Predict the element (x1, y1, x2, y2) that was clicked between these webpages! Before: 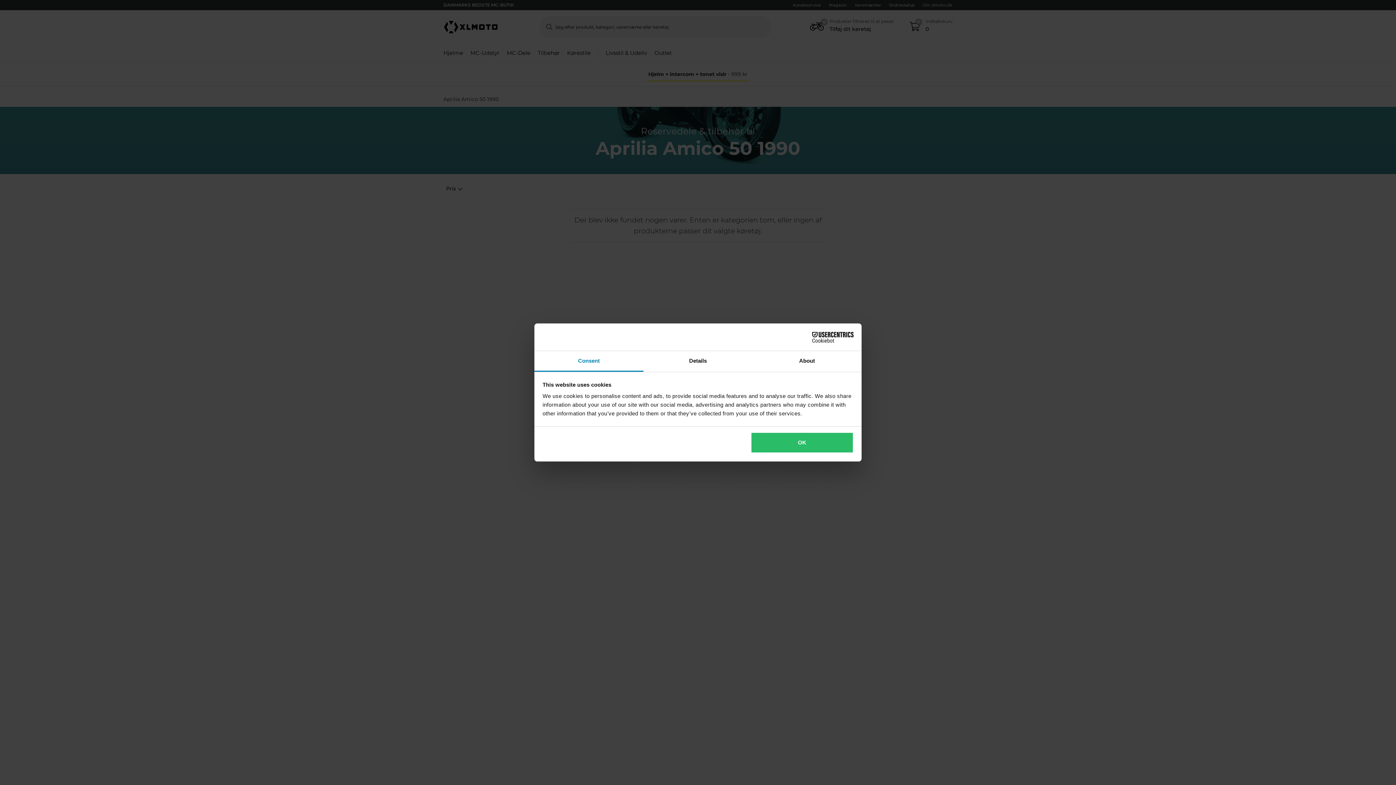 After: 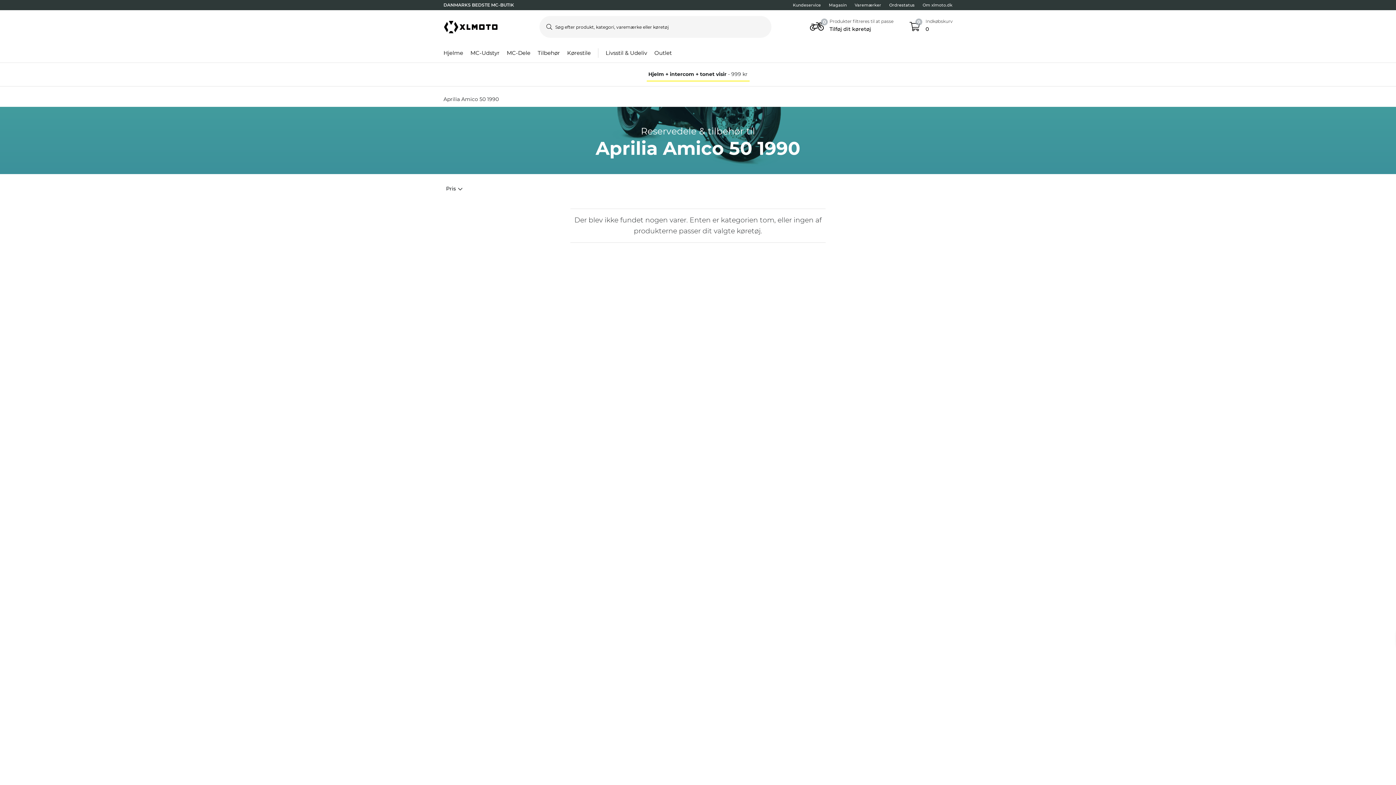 Action: label: OK bbox: (751, 432, 853, 453)